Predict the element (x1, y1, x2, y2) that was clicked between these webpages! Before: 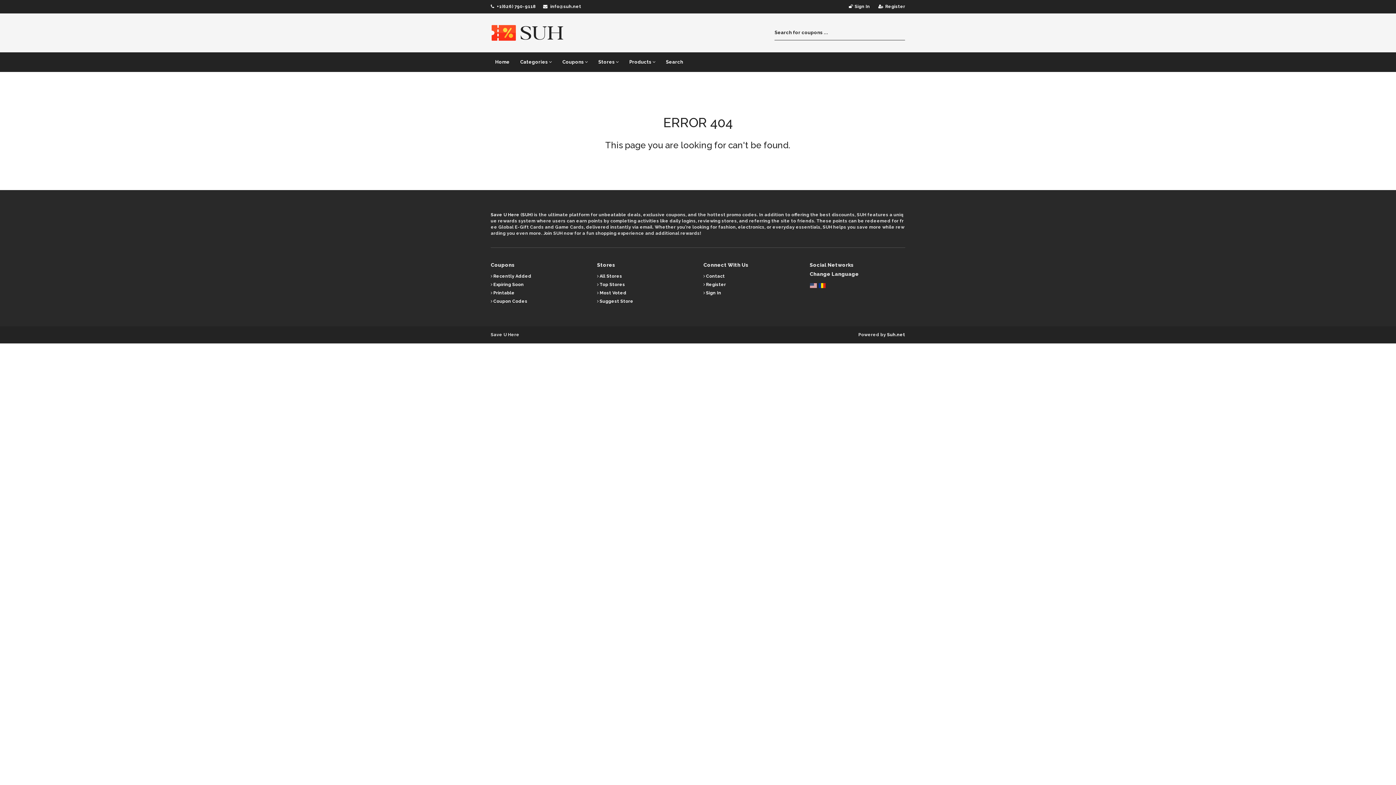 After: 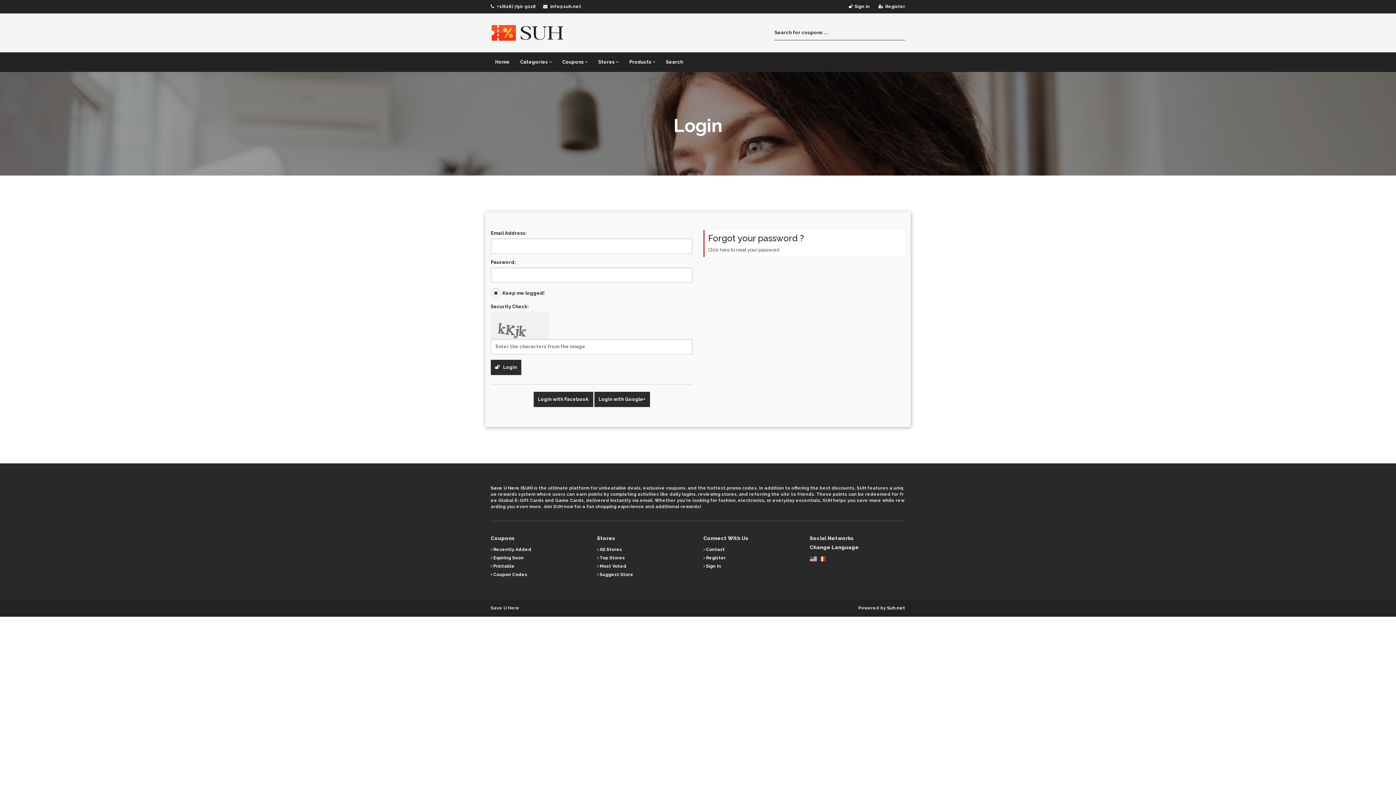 Action: bbox: (703, 290, 721, 295) label:  Sign In